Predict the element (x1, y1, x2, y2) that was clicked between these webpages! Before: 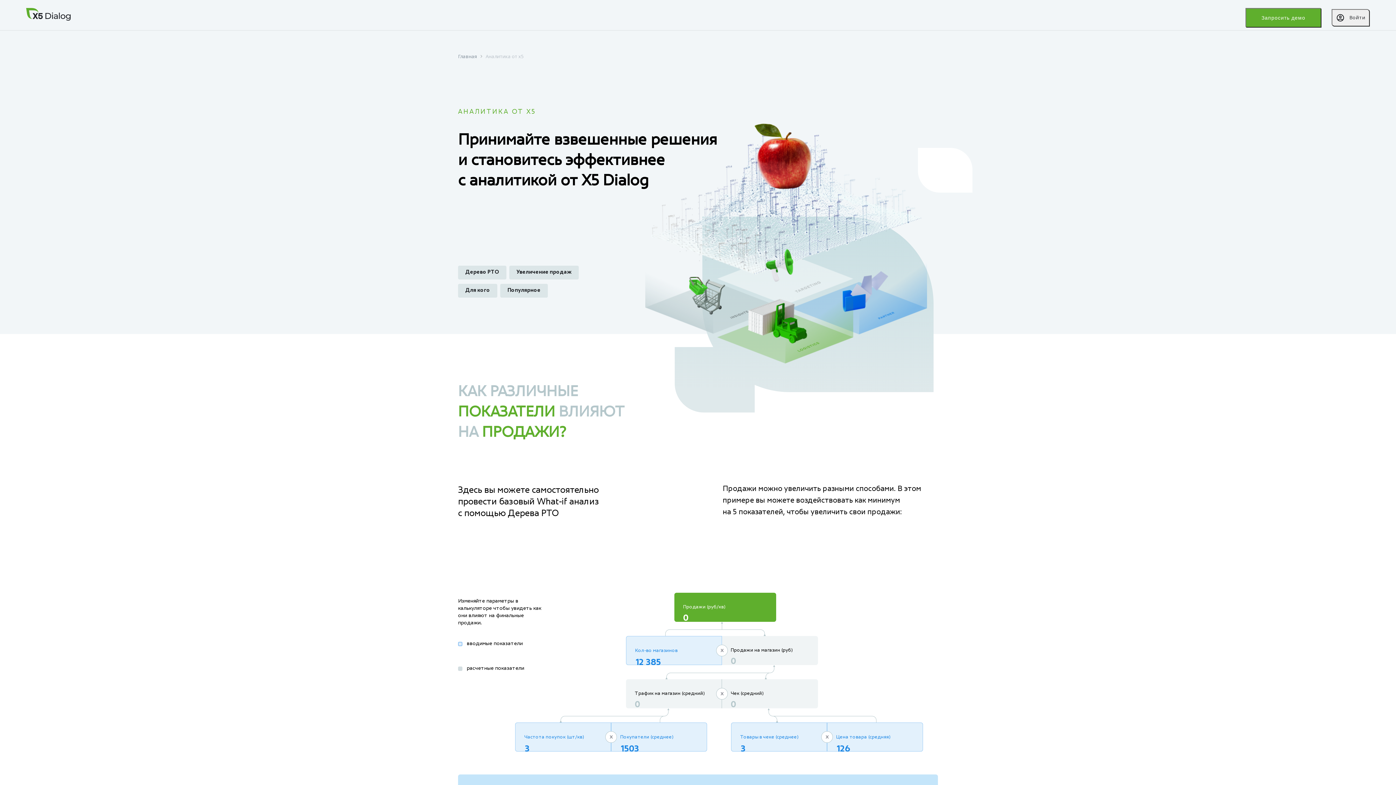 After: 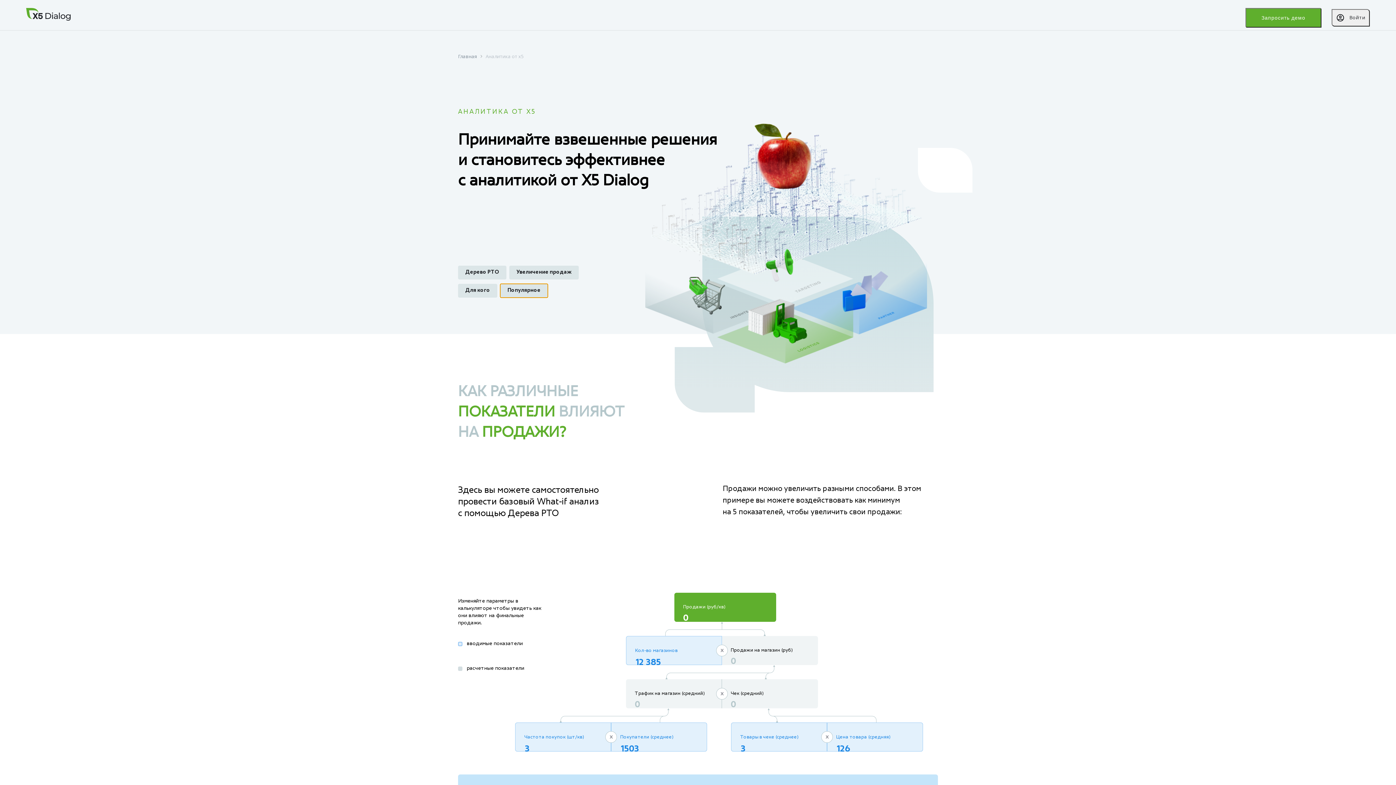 Action: bbox: (500, 283, 548, 297) label: Популярное